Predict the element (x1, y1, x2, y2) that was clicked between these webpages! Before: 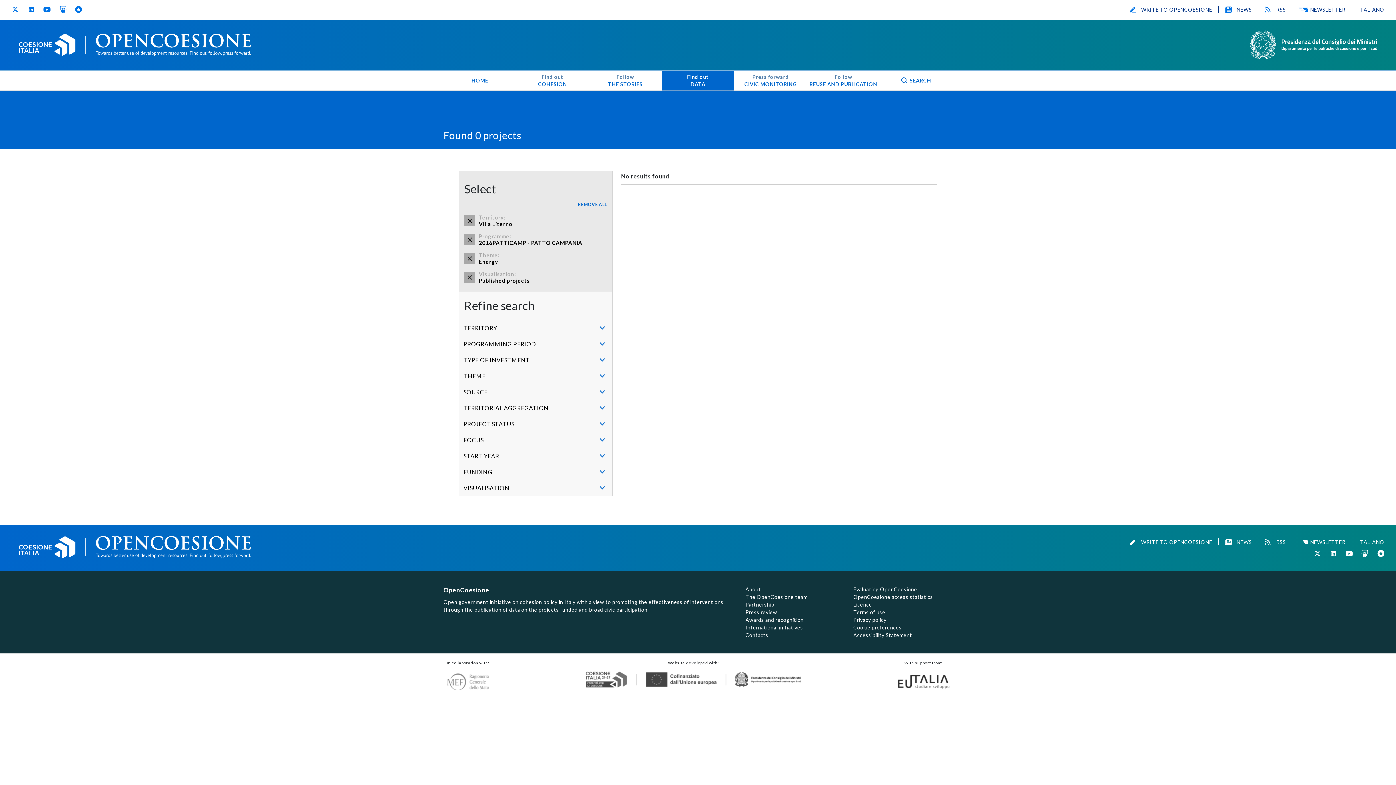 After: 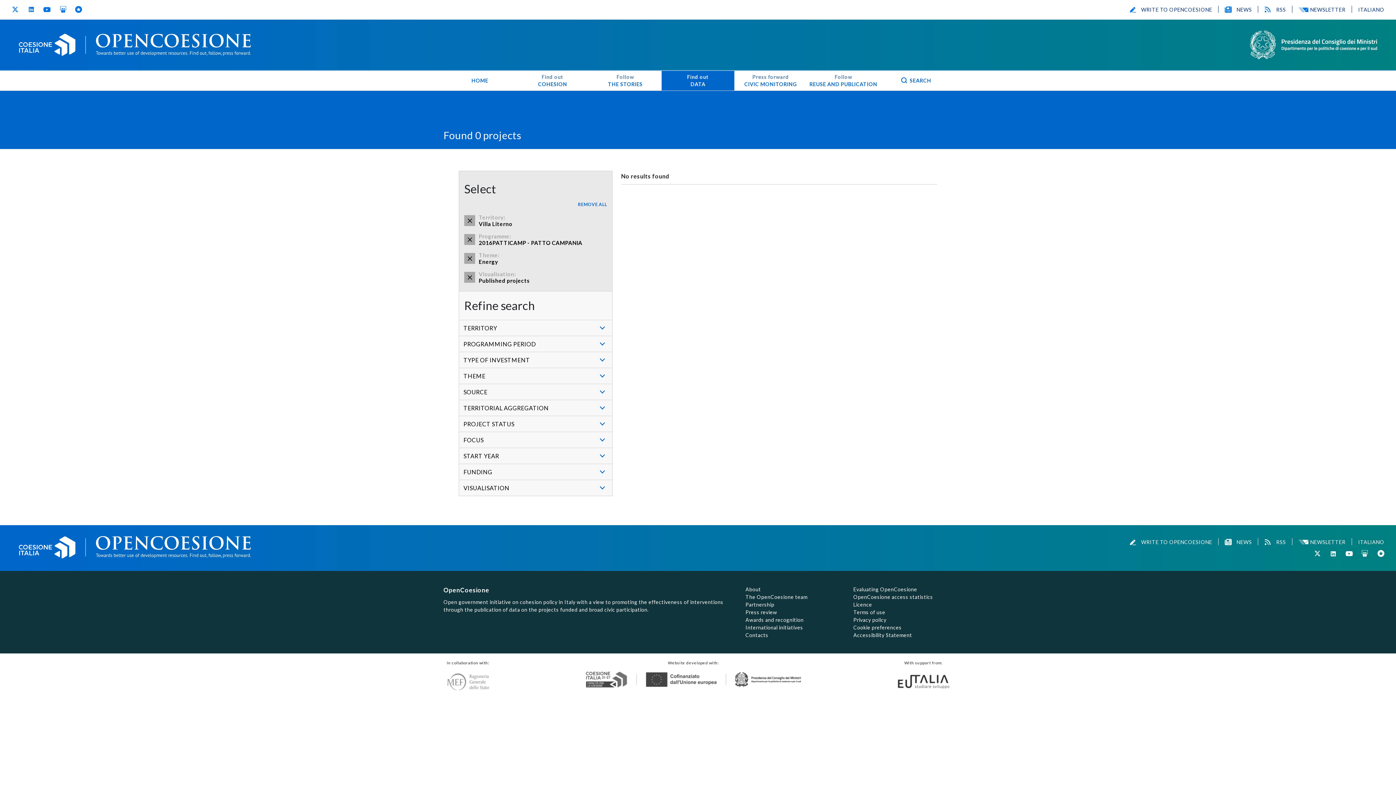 Action: bbox: (1361, 550, 1368, 557) label: SlideShare
(opens in new window)